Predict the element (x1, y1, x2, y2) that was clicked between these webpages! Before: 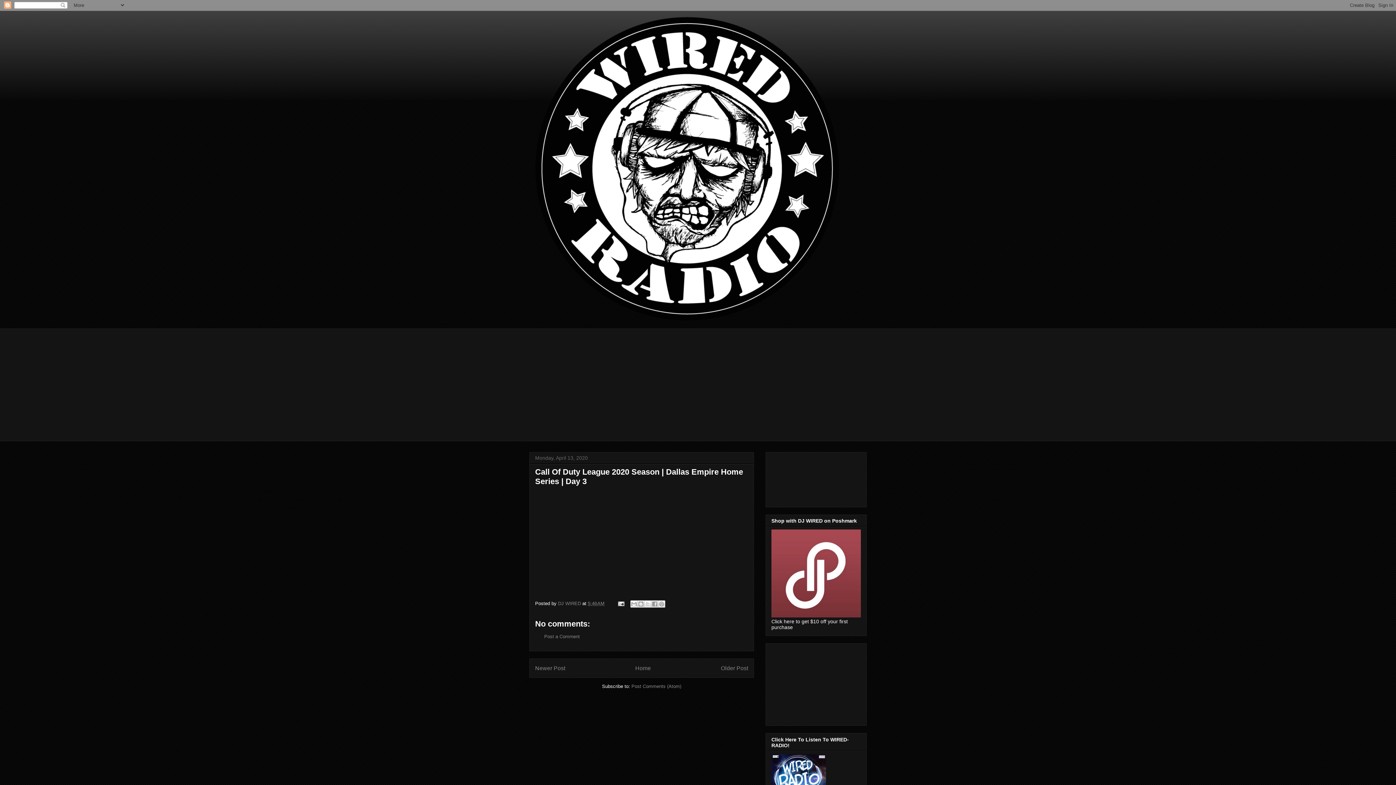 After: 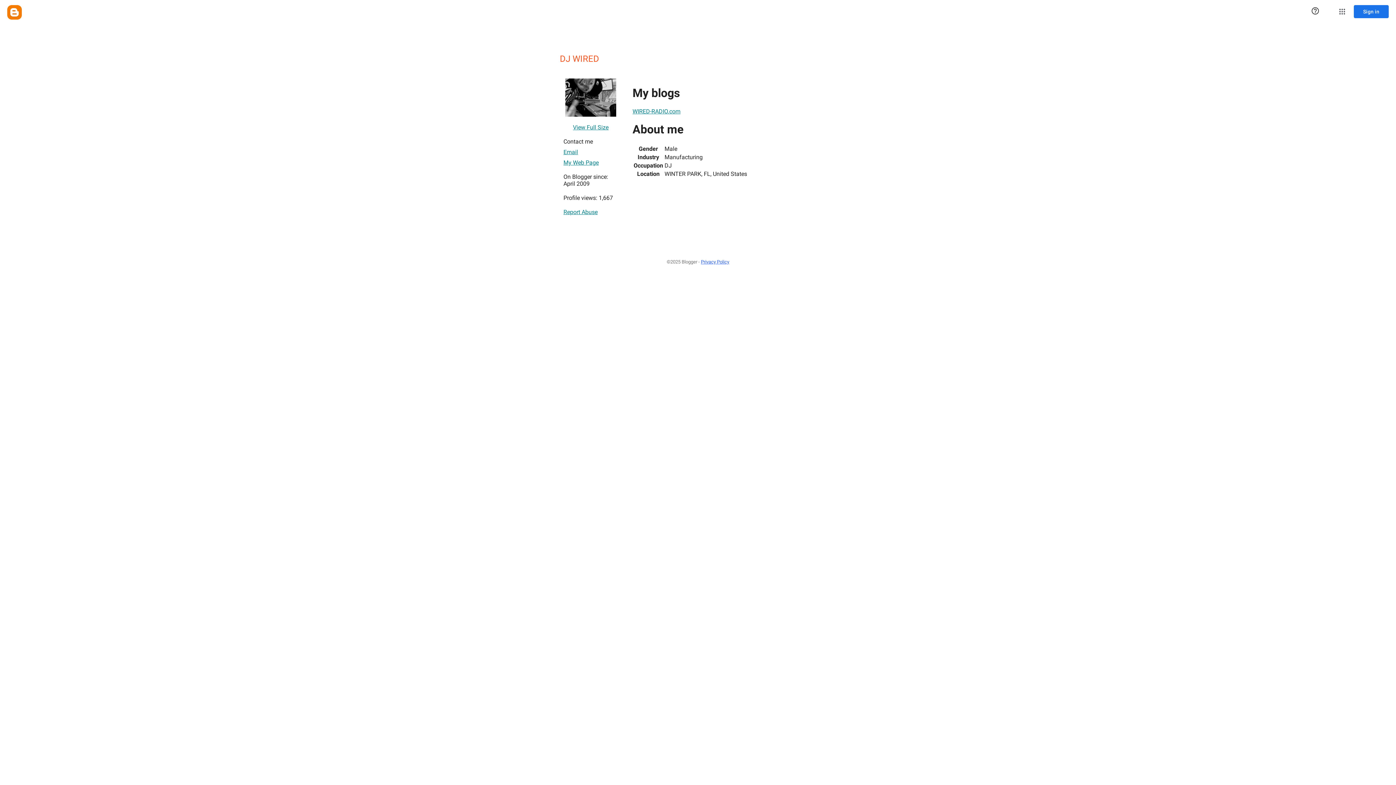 Action: label: DJ WIRED  bbox: (558, 601, 582, 606)